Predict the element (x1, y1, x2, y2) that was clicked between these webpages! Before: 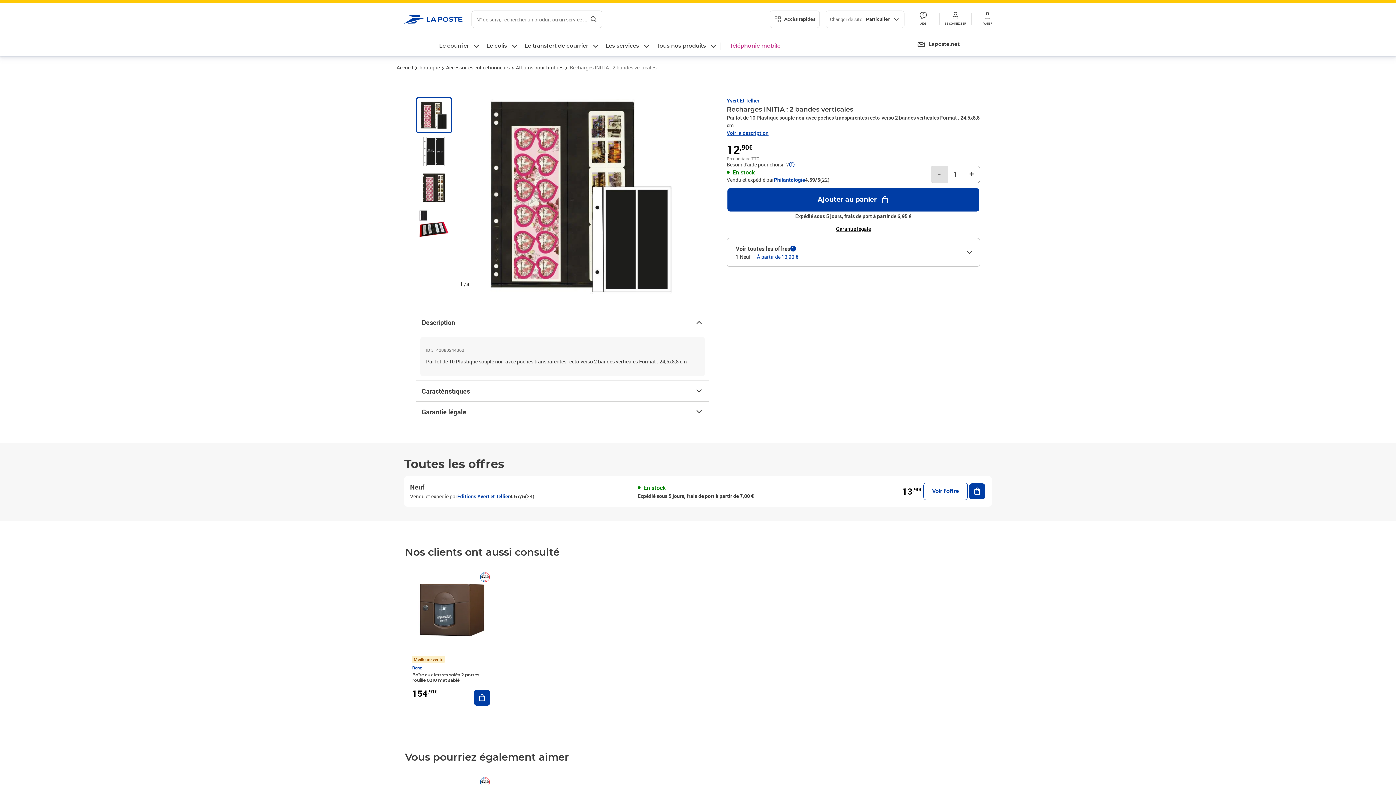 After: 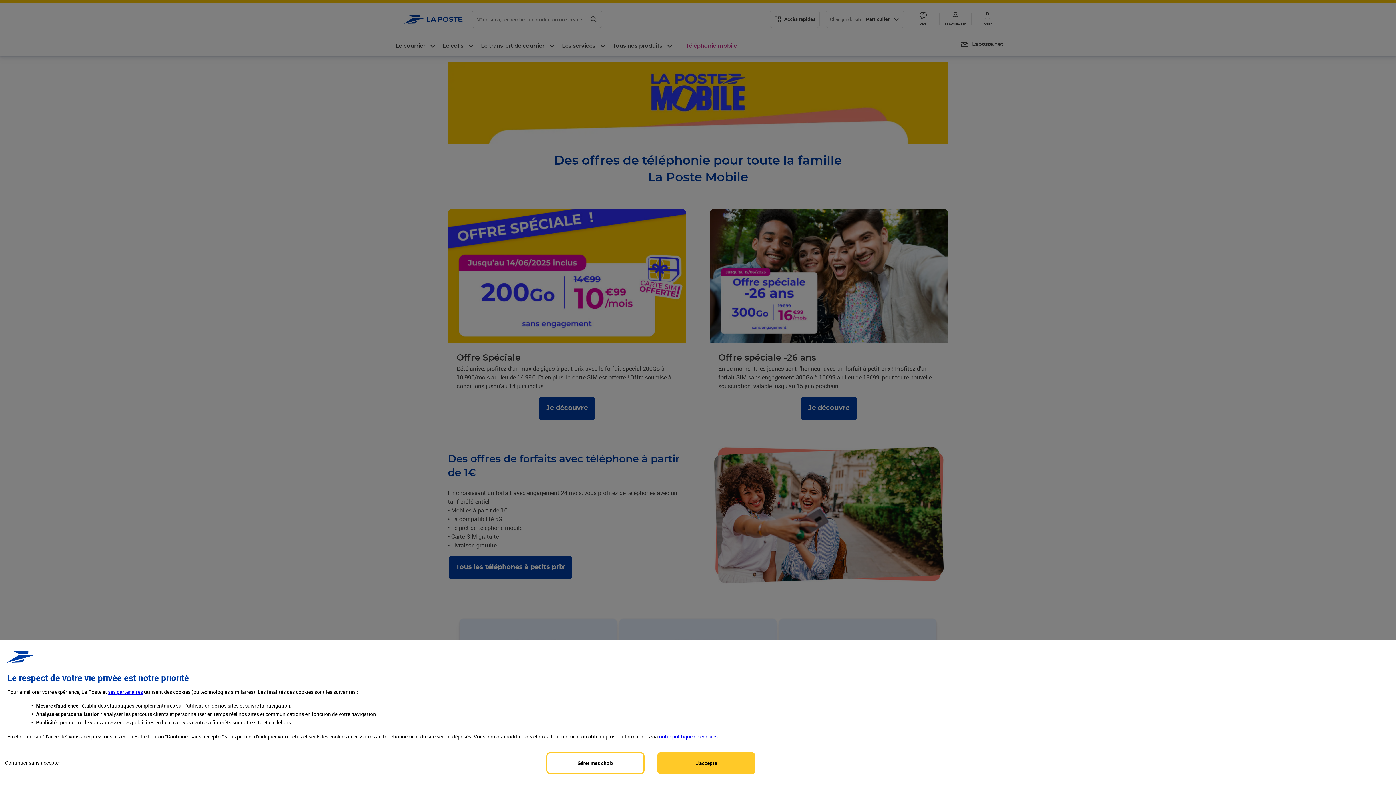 Action: bbox: (726, 40, 783, 52) label: Téléphonie mobile